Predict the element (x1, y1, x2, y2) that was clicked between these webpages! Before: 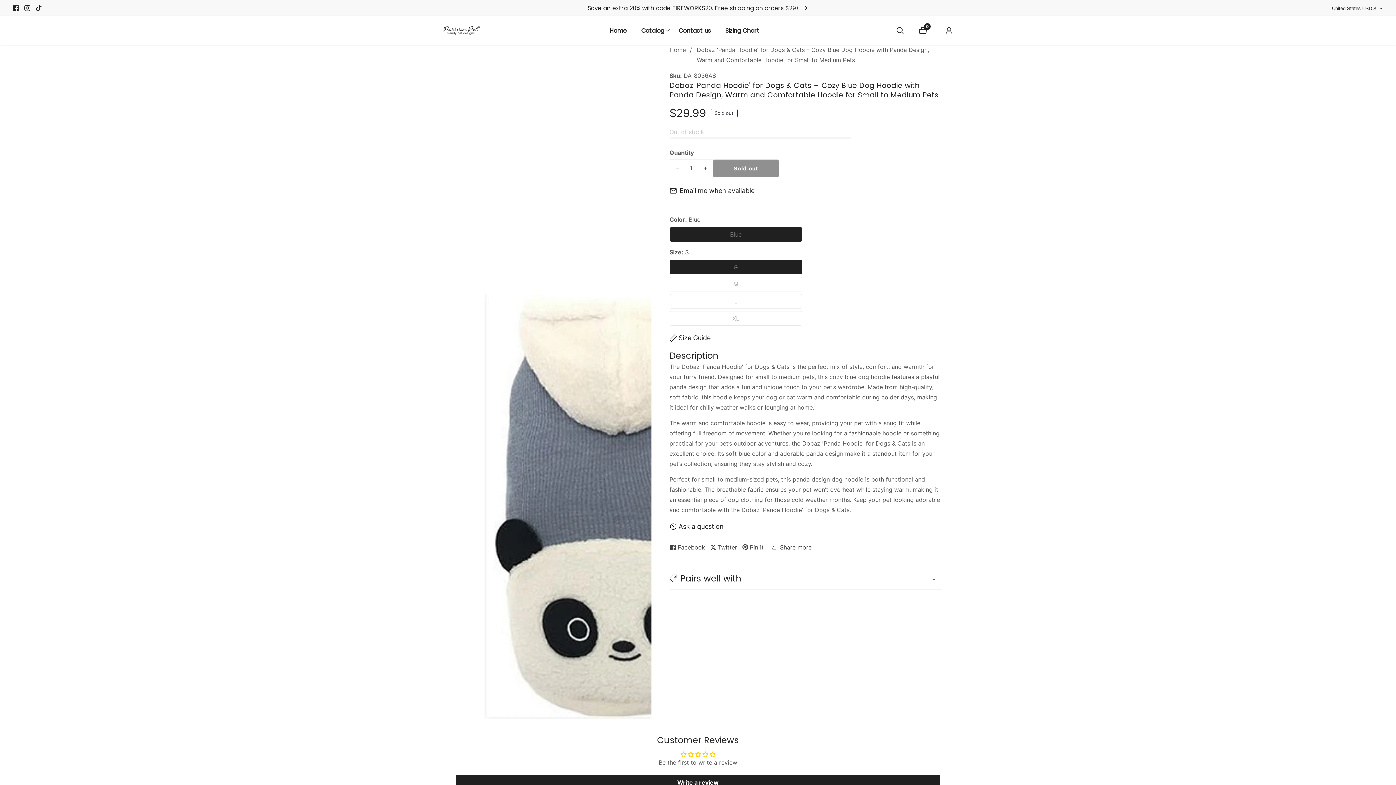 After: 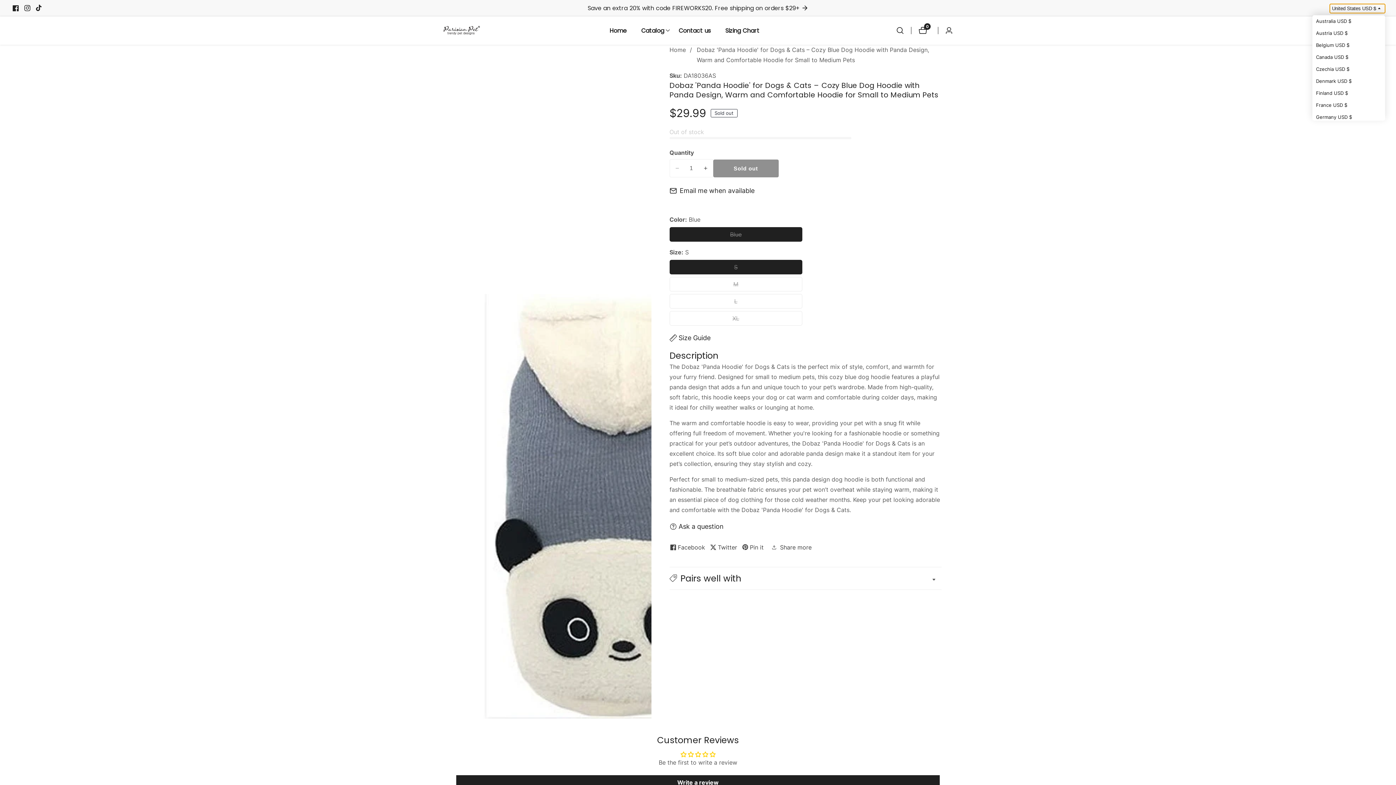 Action: bbox: (1330, 4, 1385, 13) label: United States USD $ 